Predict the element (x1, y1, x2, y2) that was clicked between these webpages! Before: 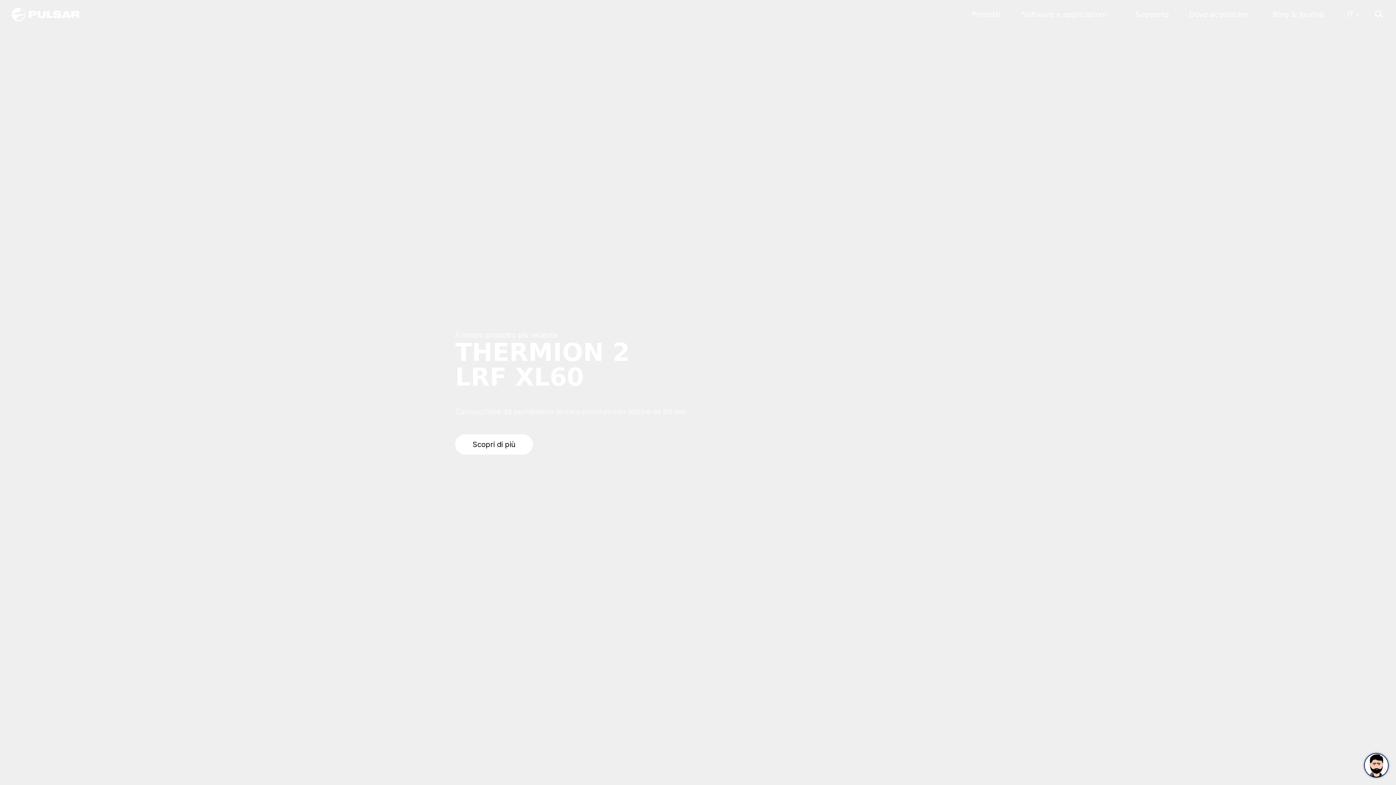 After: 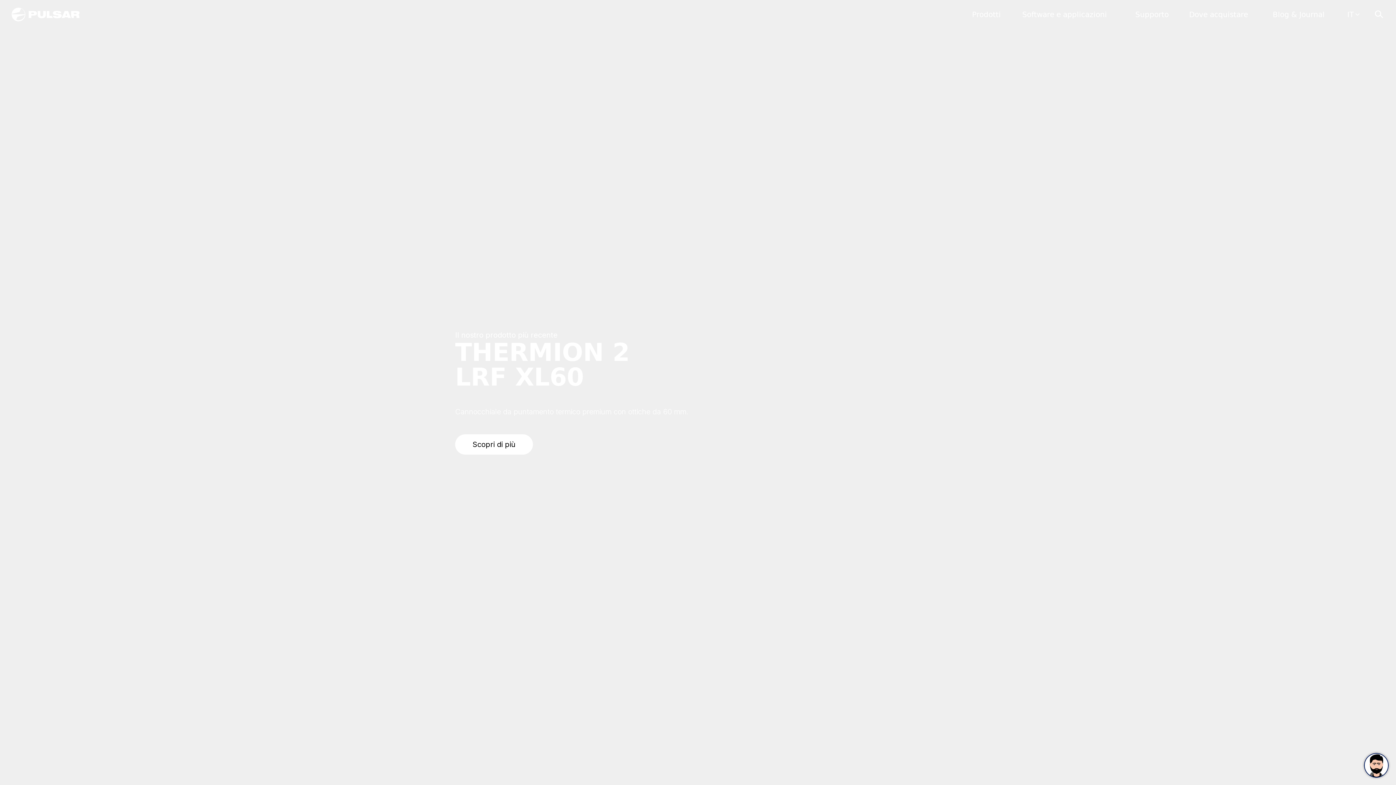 Action: bbox: (11, 7, 79, 21)